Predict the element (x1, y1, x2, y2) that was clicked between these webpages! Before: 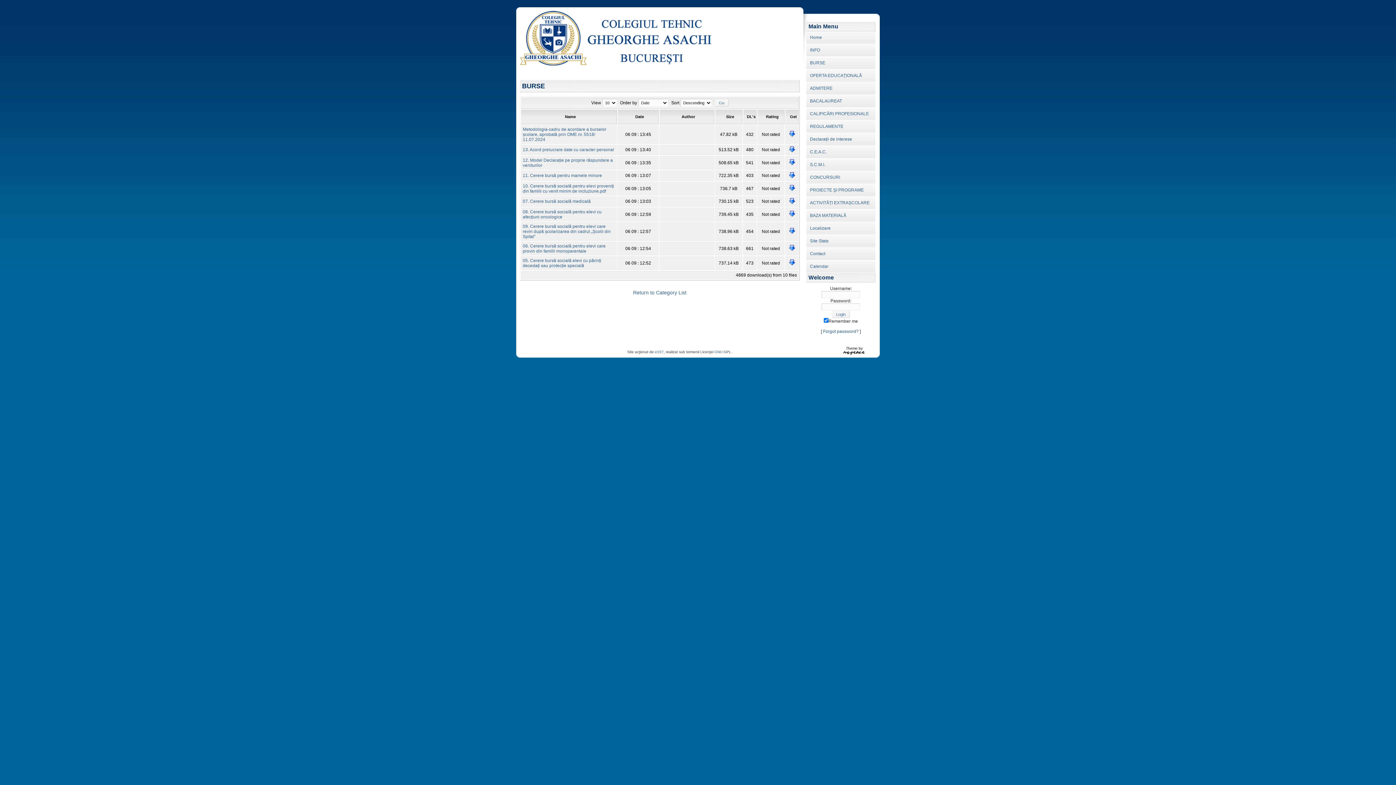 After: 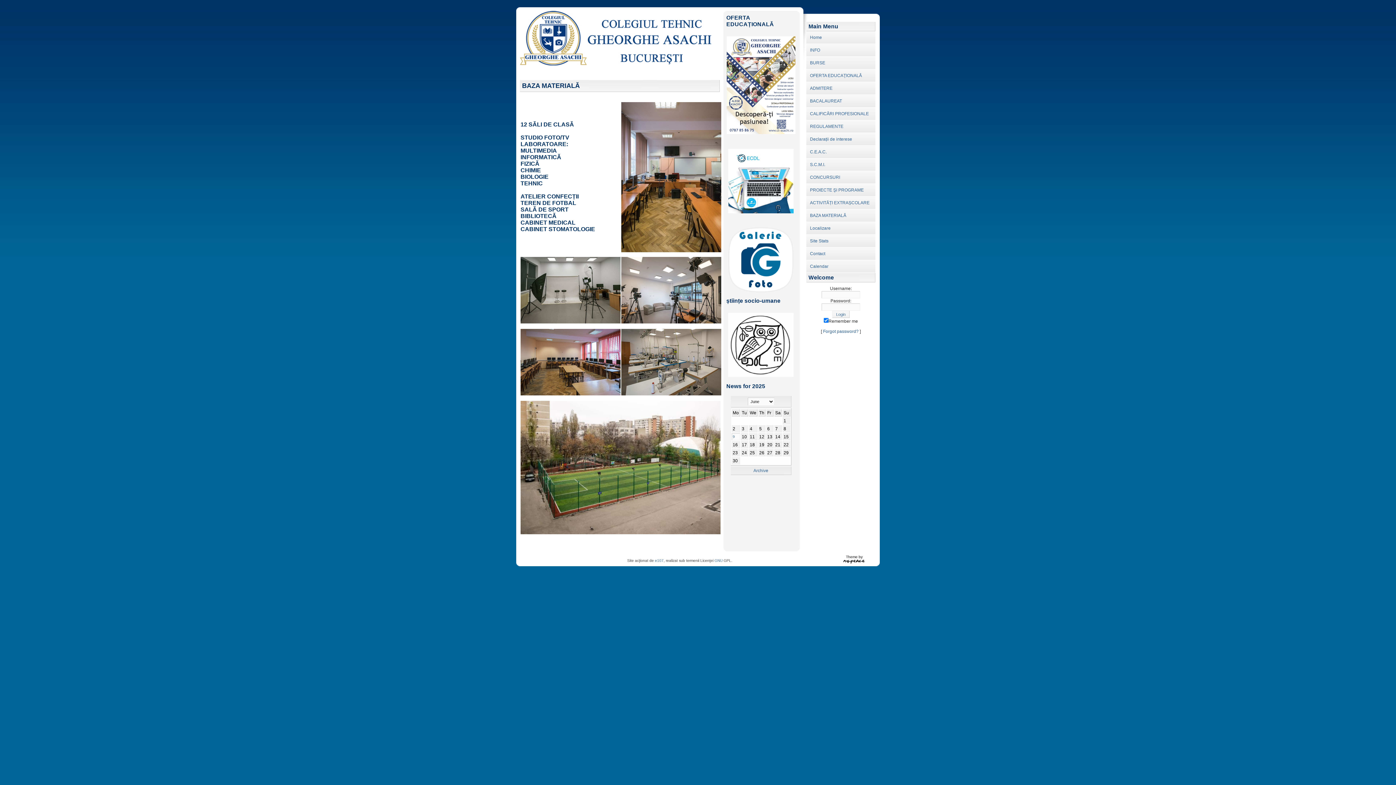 Action: label: BAZA MATERIALĂ bbox: (806, 209, 875, 221)